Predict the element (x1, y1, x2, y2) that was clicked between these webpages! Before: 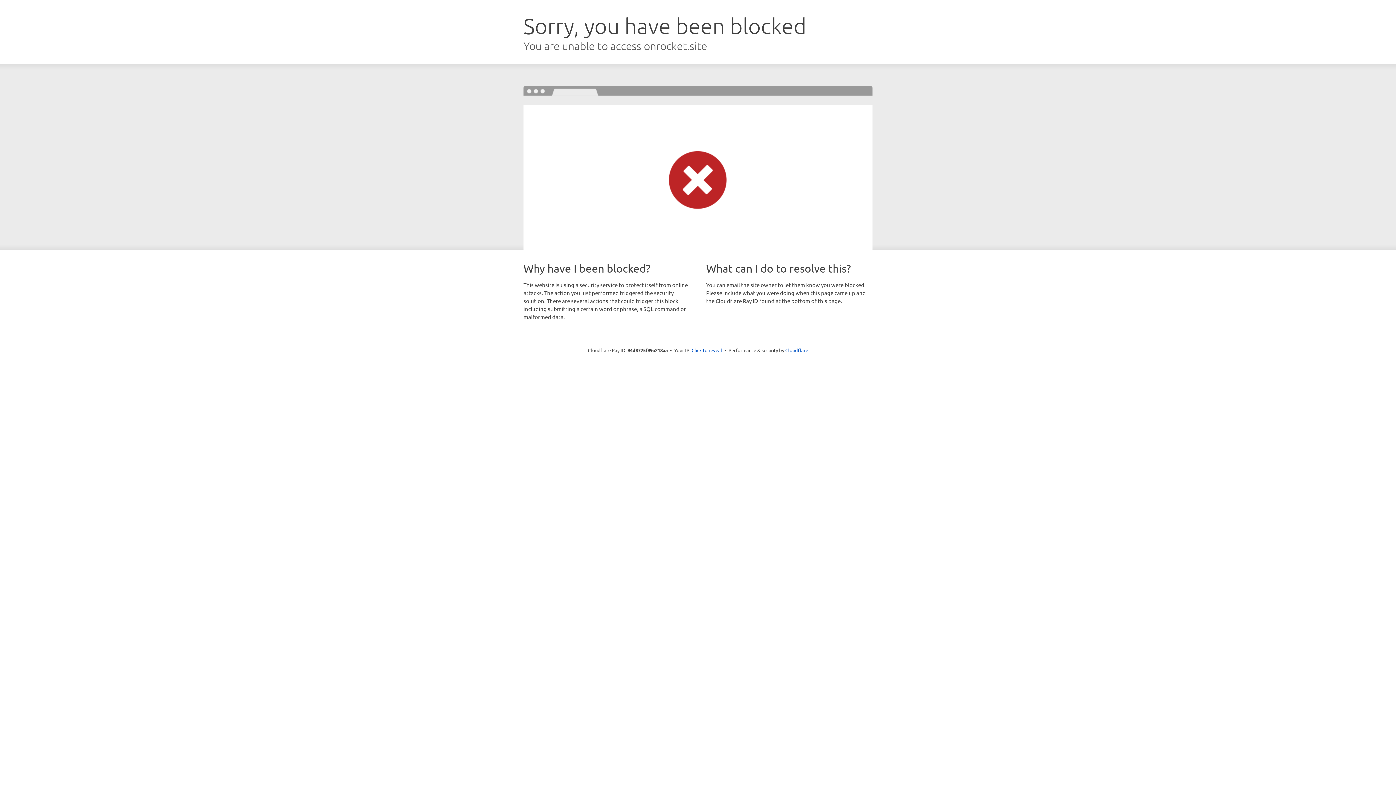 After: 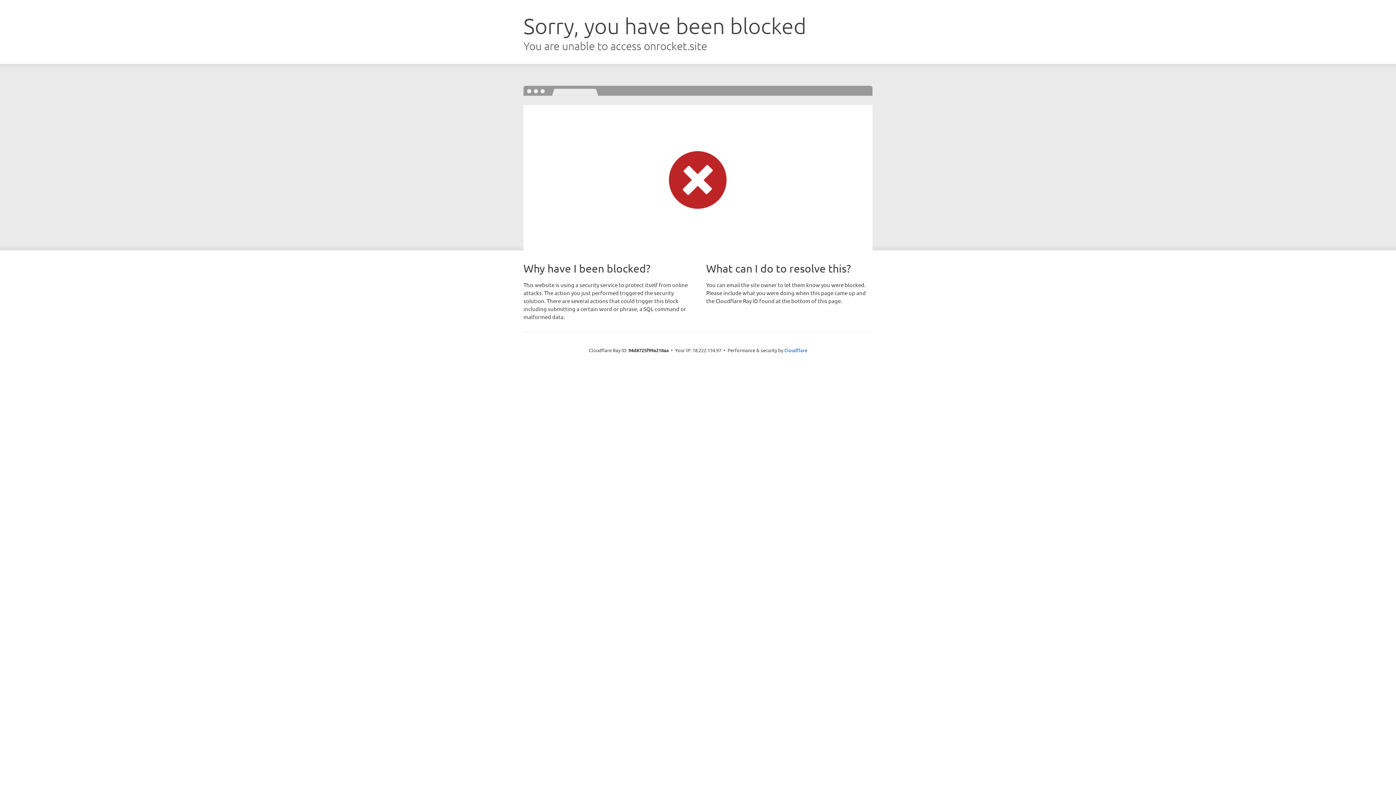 Action: label: Click to reveal bbox: (691, 346, 722, 353)